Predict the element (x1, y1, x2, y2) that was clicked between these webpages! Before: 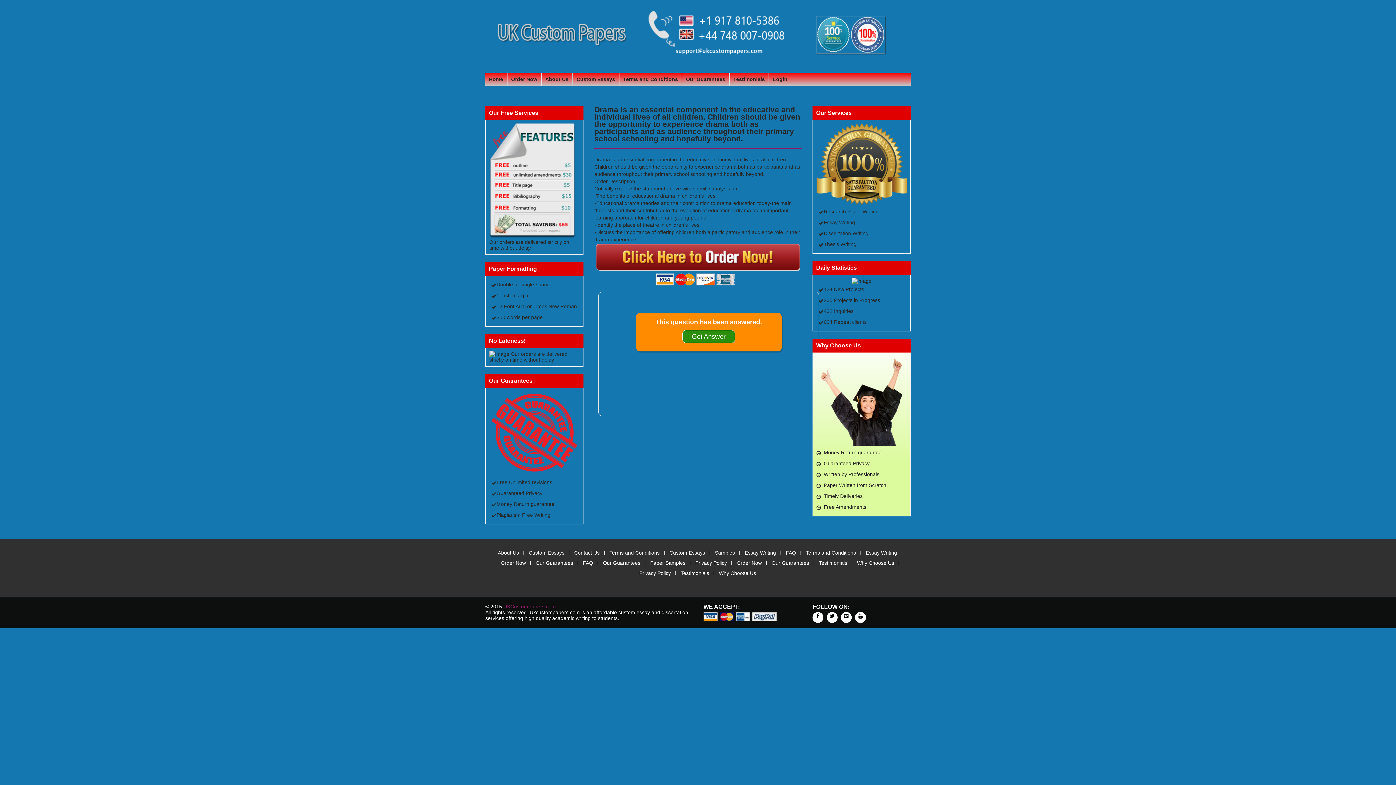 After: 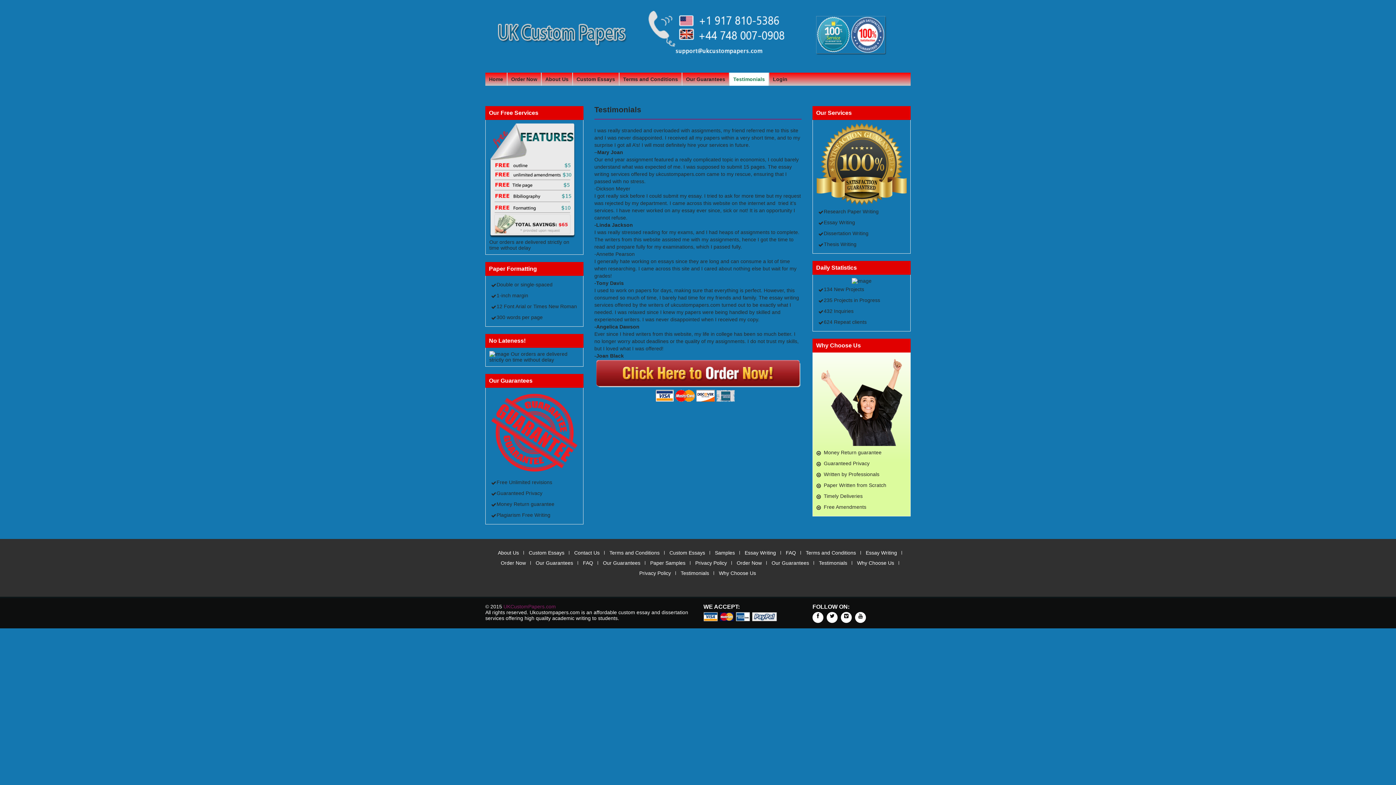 Action: bbox: (680, 570, 709, 576) label: Testimonials